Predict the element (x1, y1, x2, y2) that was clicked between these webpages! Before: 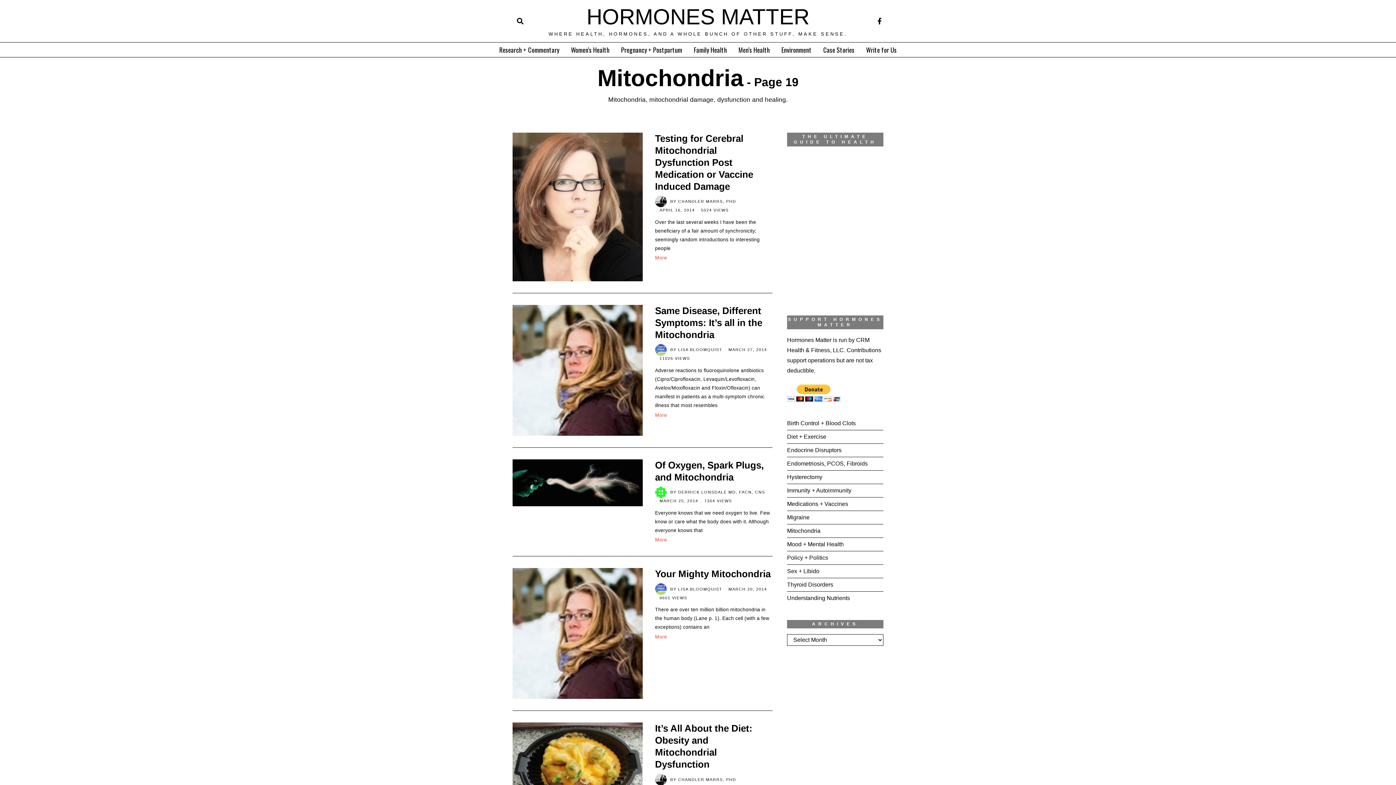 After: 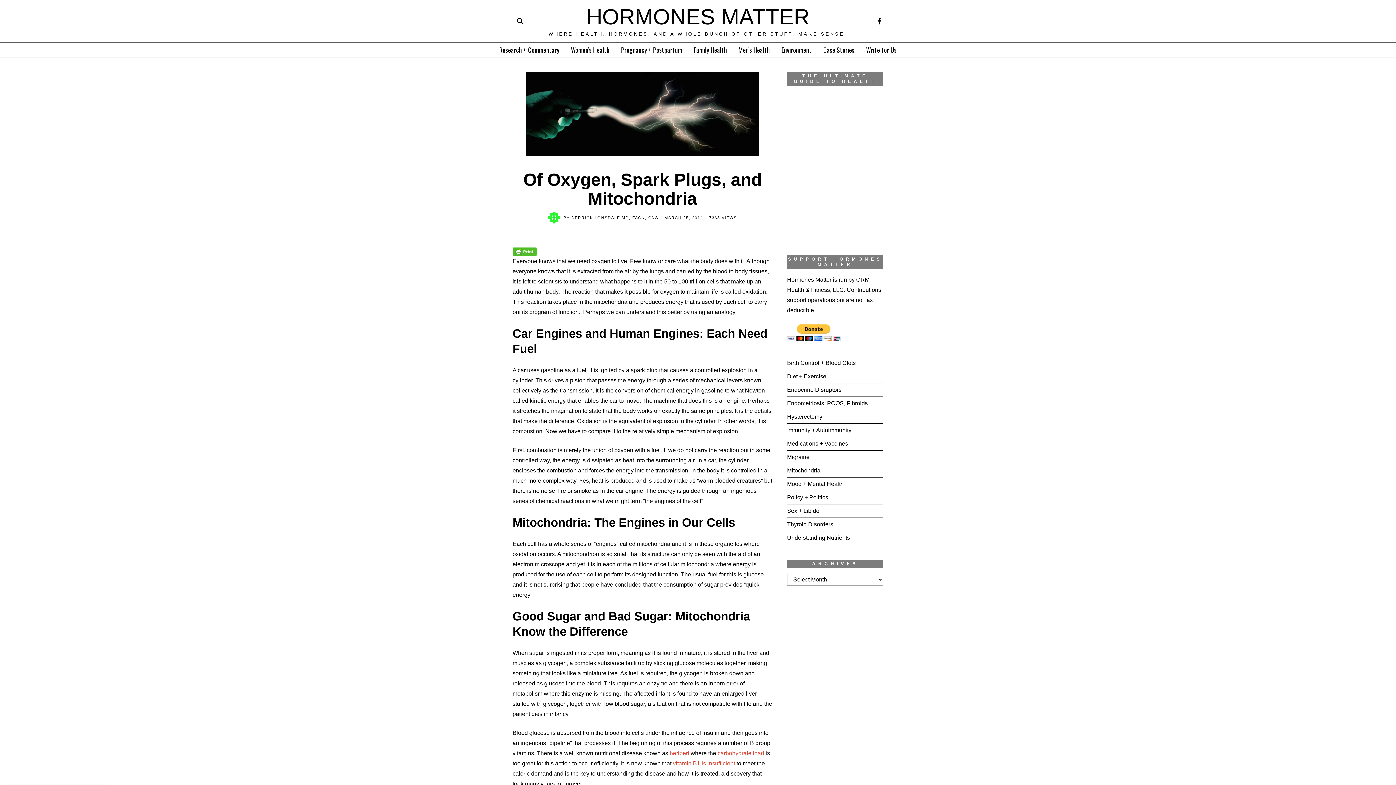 Action: bbox: (655, 536, 667, 544) label: More